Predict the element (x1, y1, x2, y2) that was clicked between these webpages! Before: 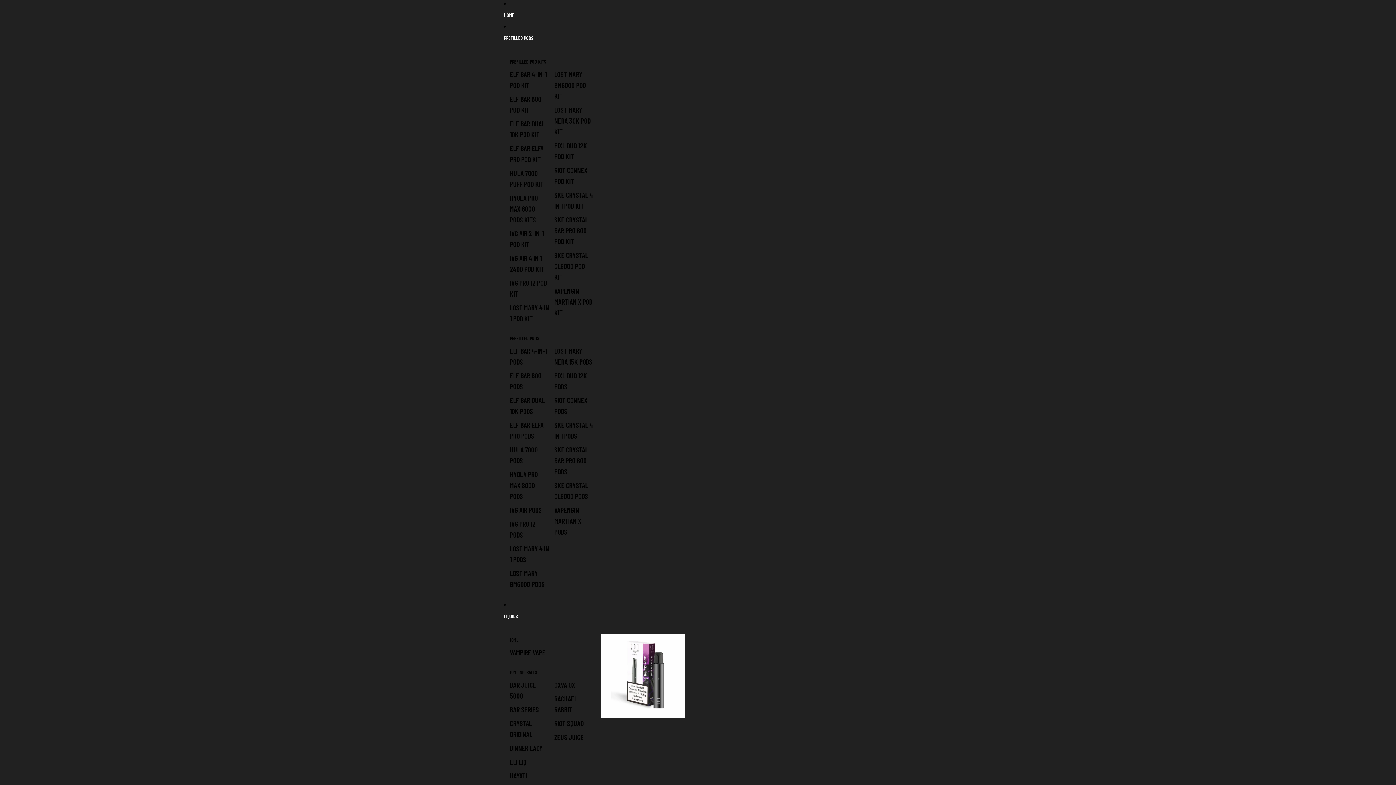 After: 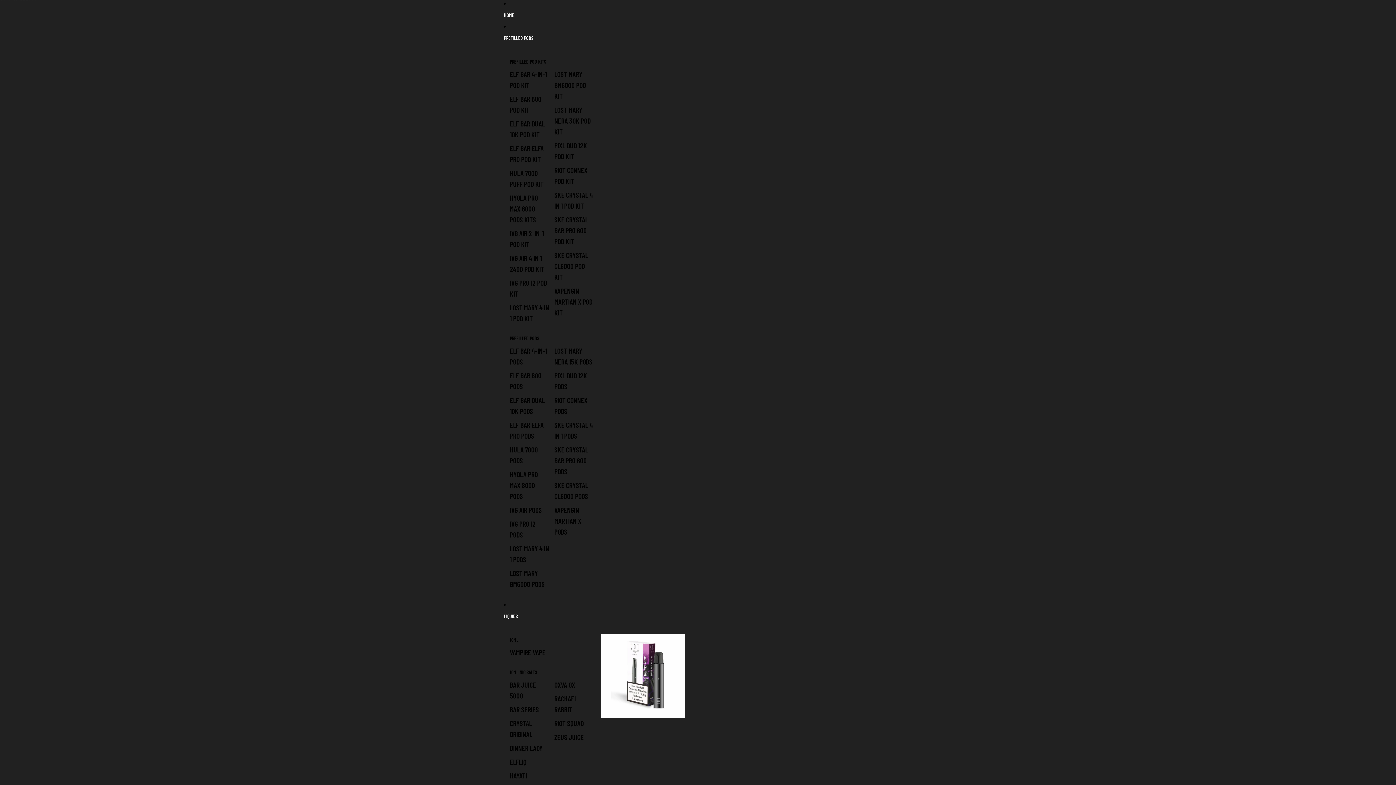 Action: label: IVG AIR PODS bbox: (509, 503, 541, 517)